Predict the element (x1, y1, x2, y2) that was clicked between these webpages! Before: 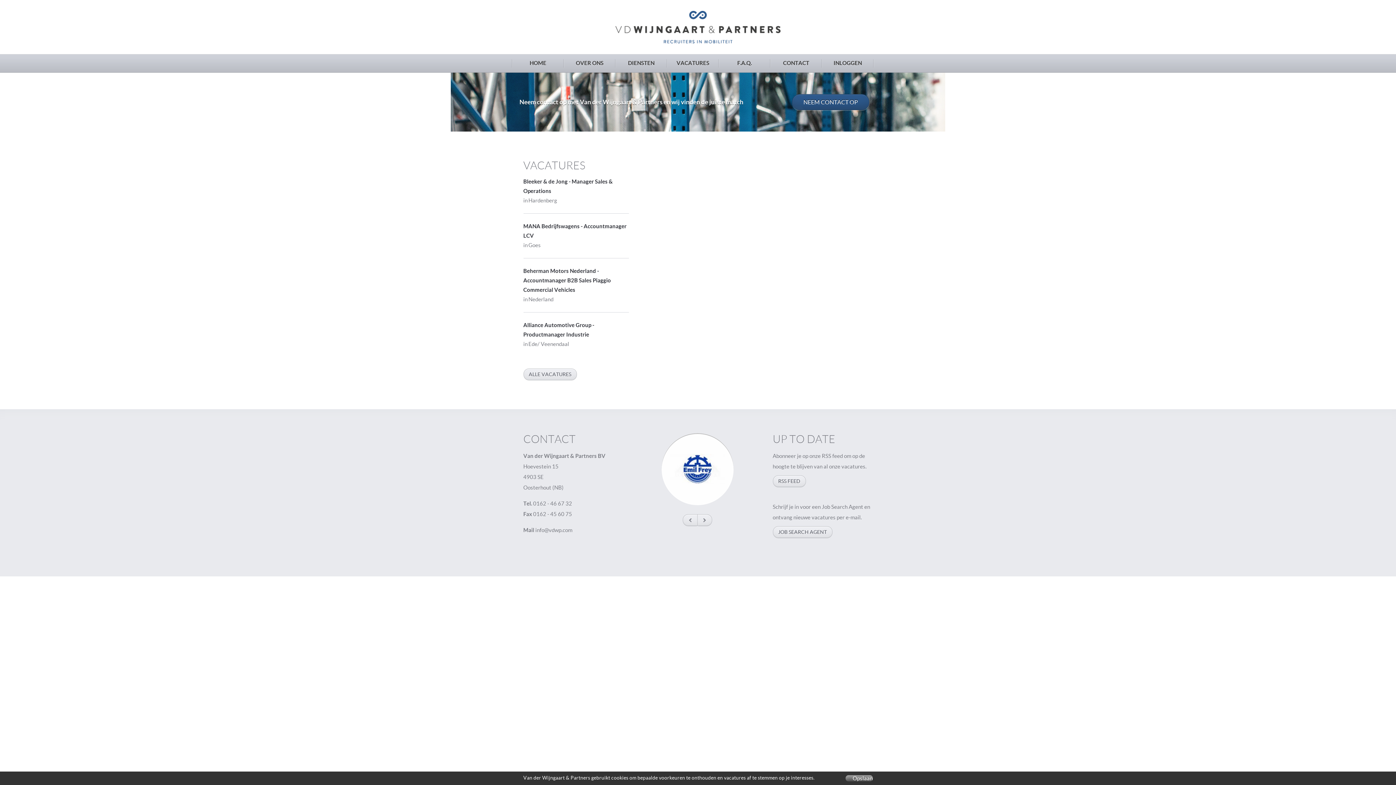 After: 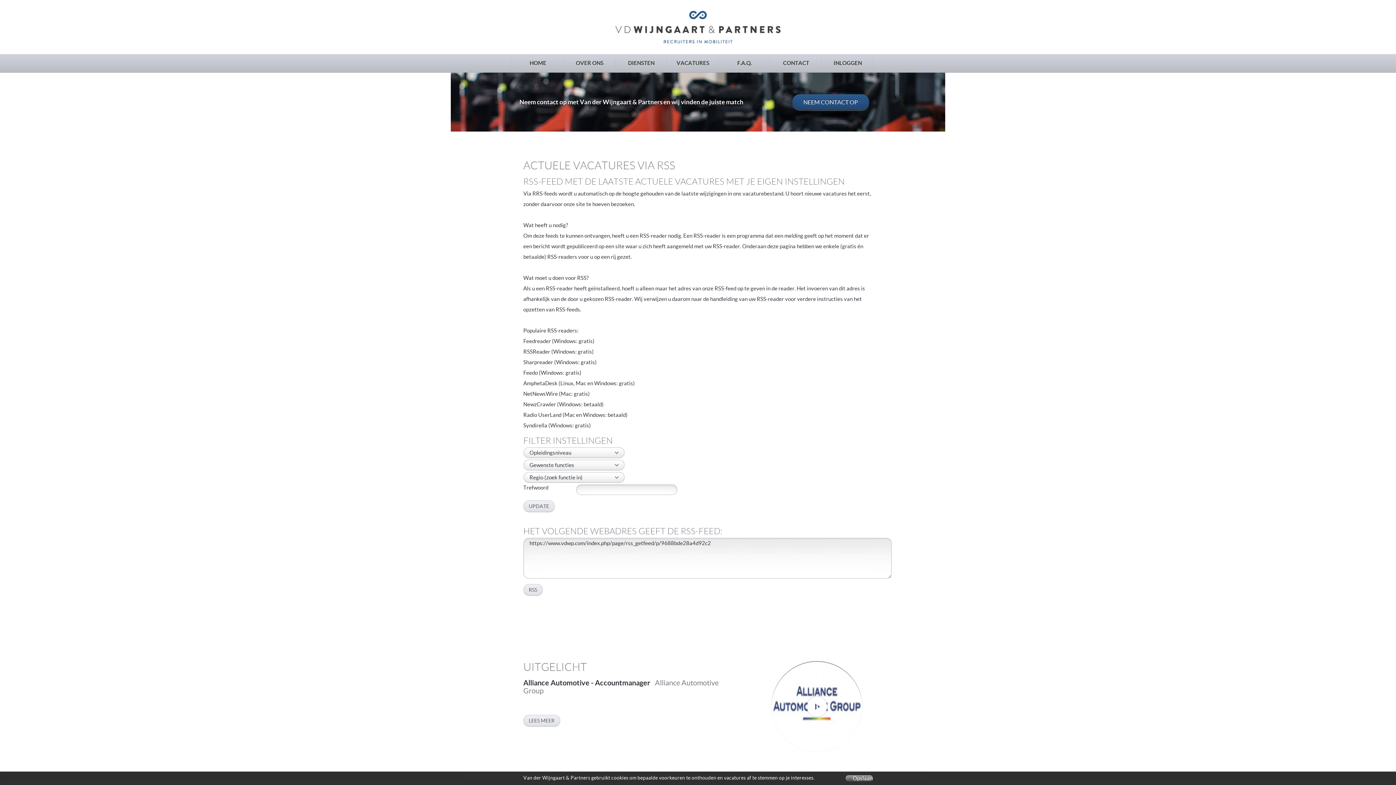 Action: bbox: (772, 475, 806, 487) label: RSS FEED